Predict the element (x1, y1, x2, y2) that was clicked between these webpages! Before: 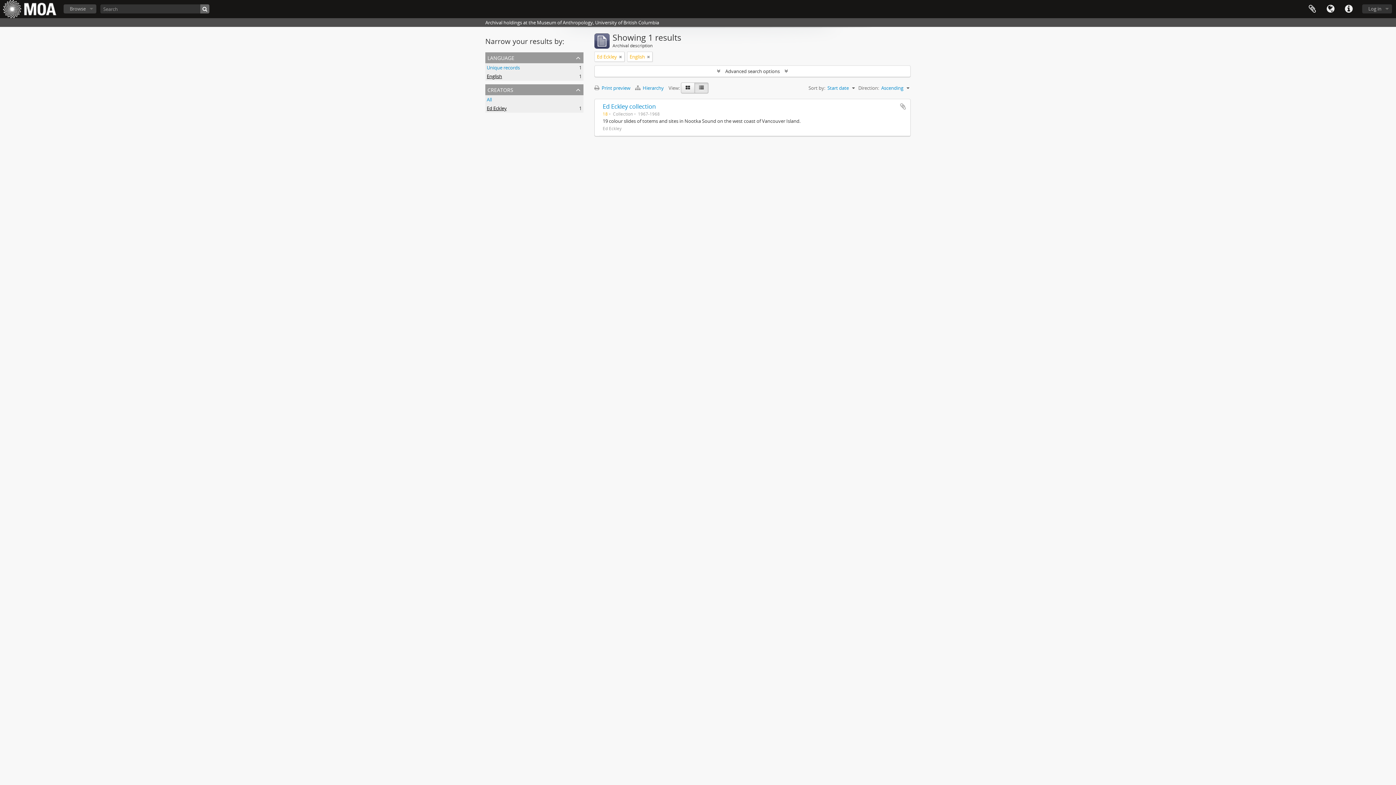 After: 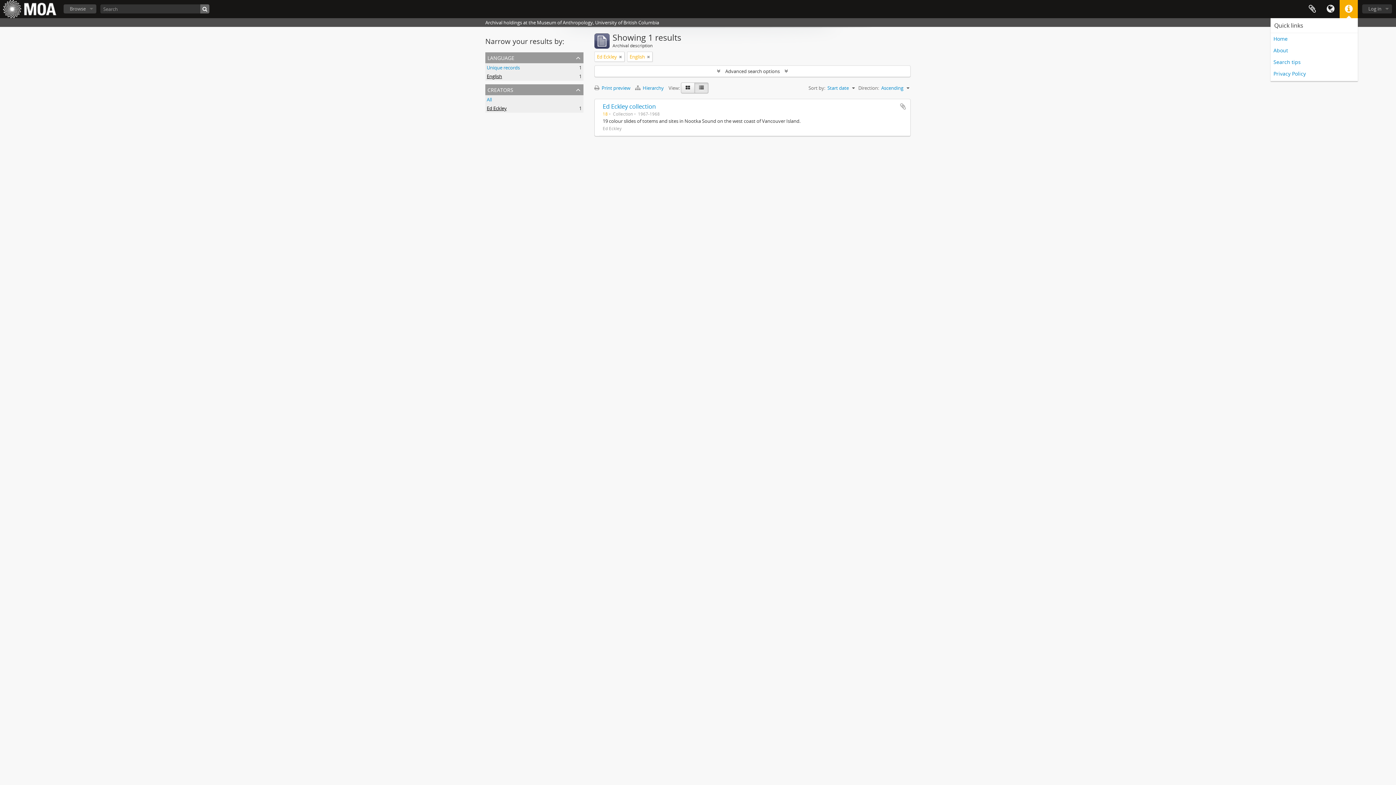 Action: bbox: (1340, 0, 1358, 18) label: Quick links